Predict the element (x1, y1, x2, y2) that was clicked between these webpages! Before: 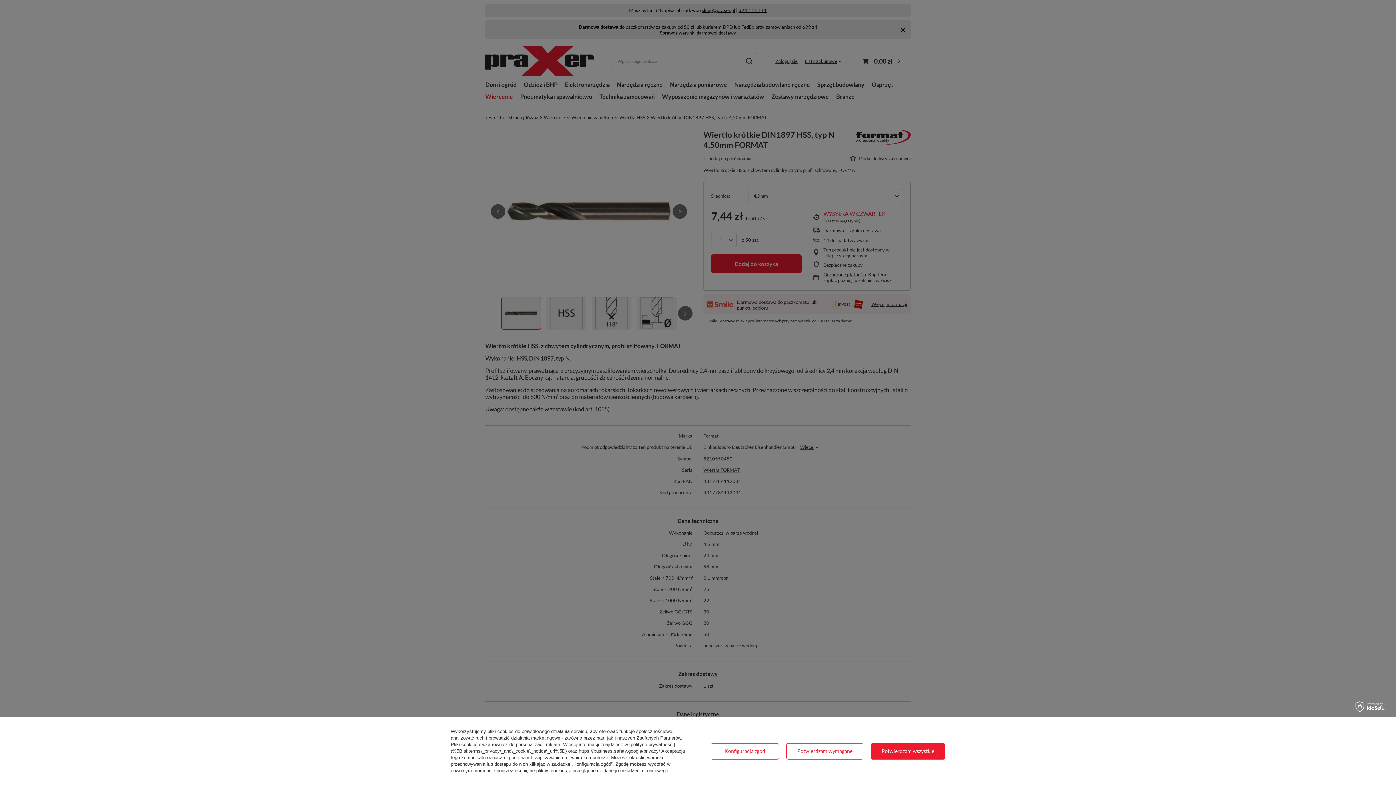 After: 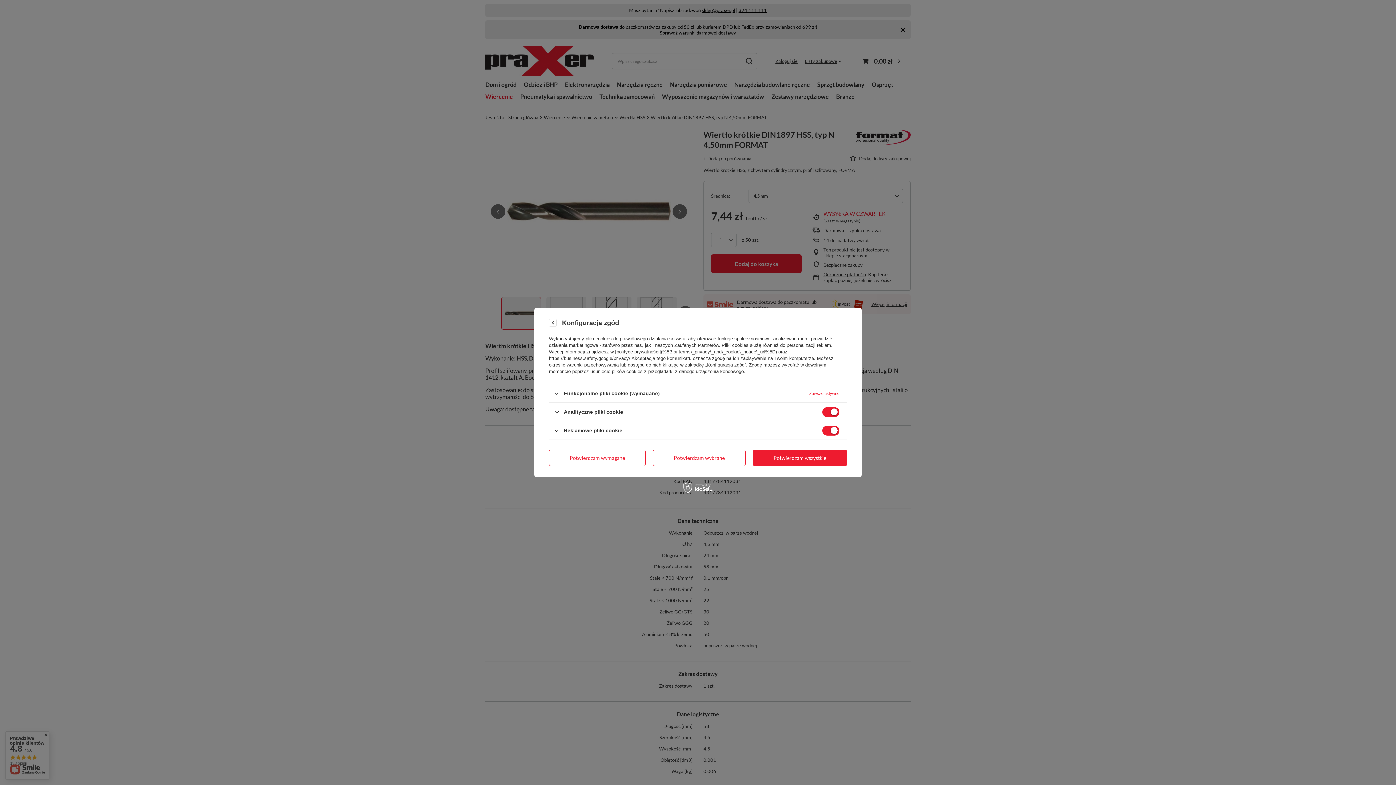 Action: label: Konfiguracja zgód bbox: (710, 743, 779, 759)